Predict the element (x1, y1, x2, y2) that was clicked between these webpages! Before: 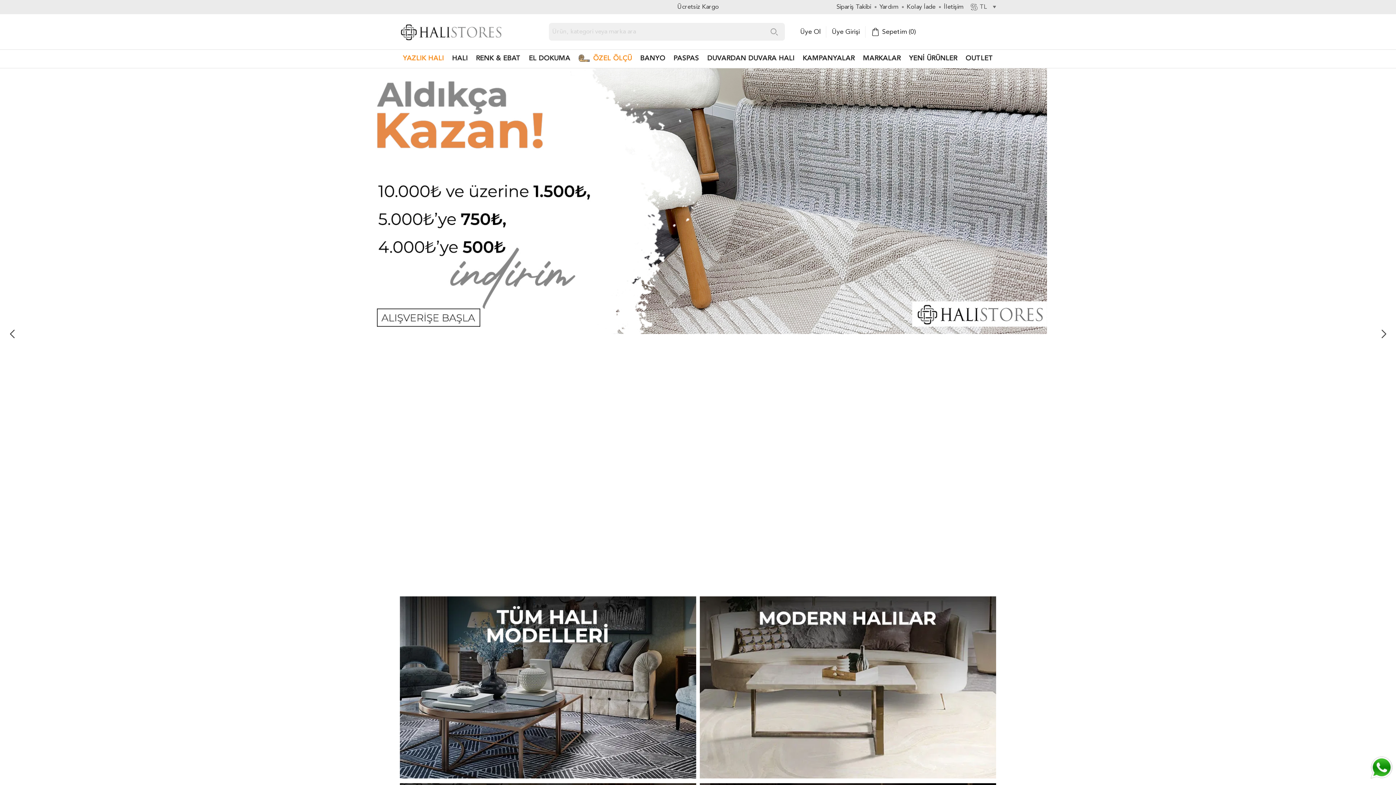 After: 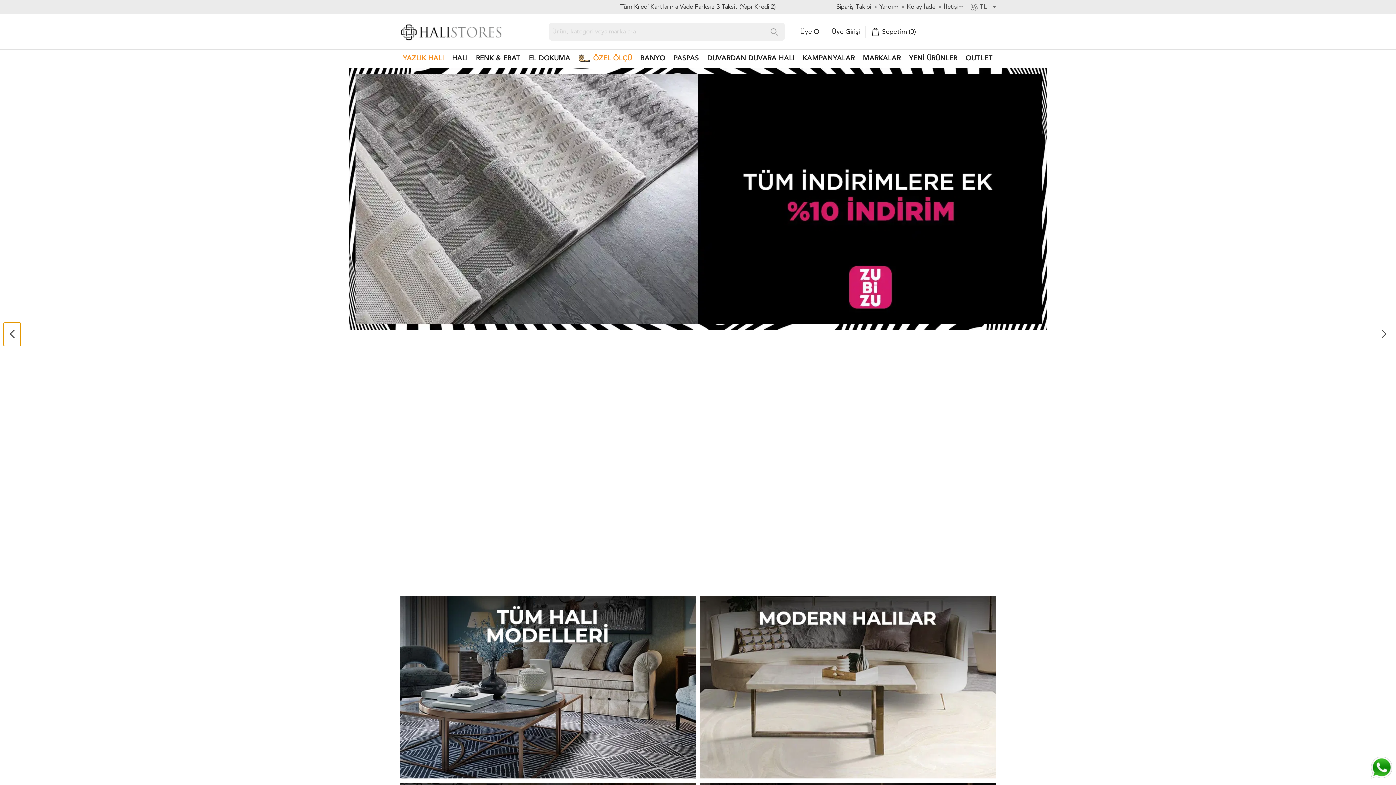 Action: bbox: (3, 322, 20, 346) label: Previous slide